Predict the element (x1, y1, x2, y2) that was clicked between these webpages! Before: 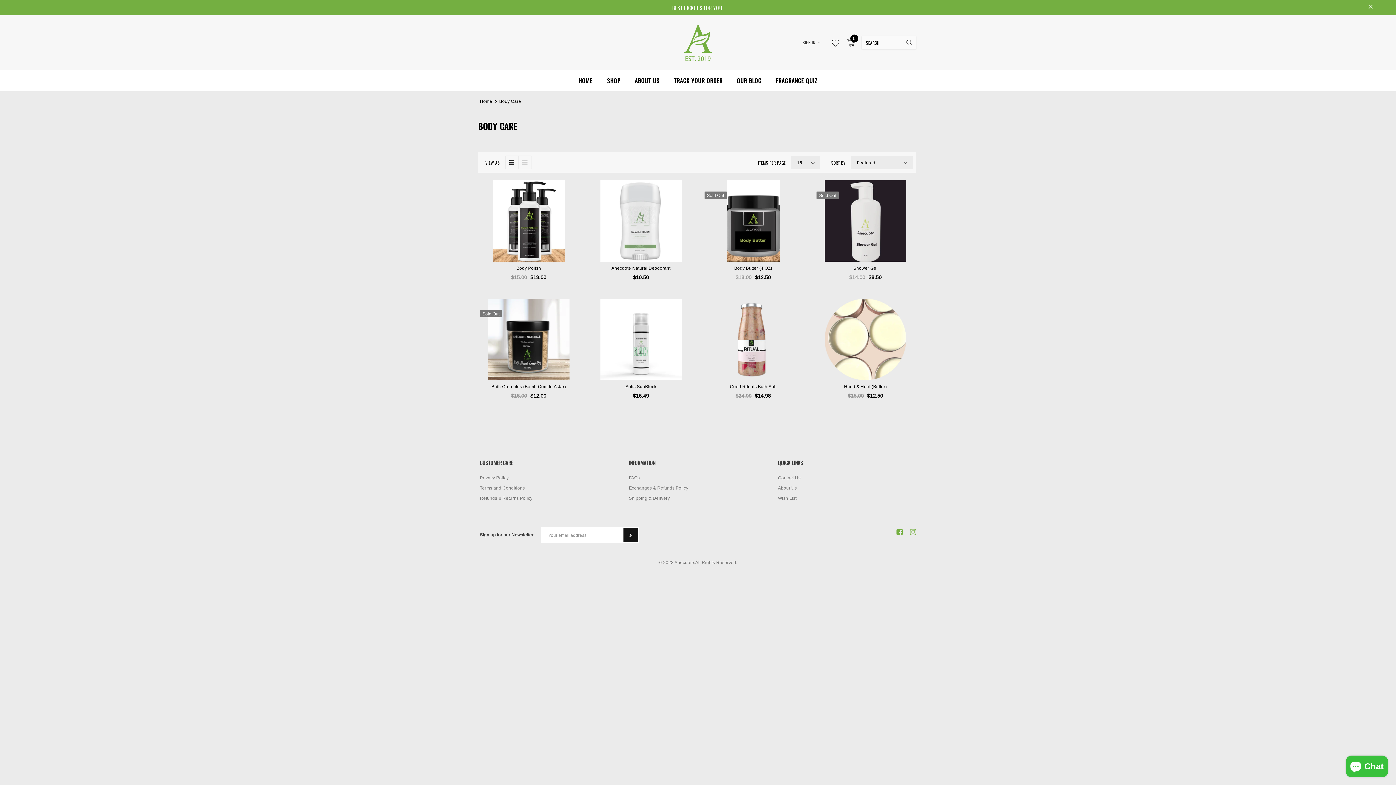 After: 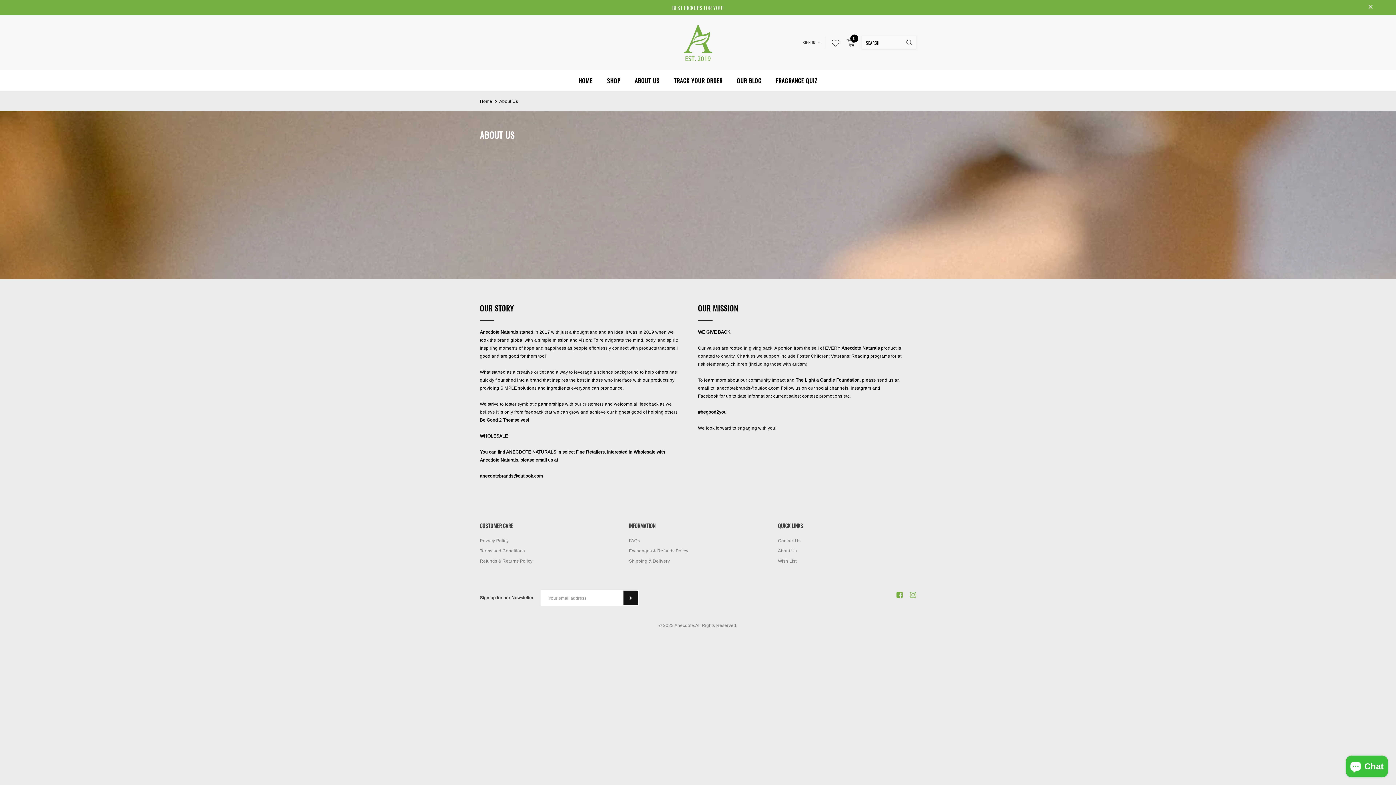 Action: bbox: (778, 483, 797, 493) label: About Us